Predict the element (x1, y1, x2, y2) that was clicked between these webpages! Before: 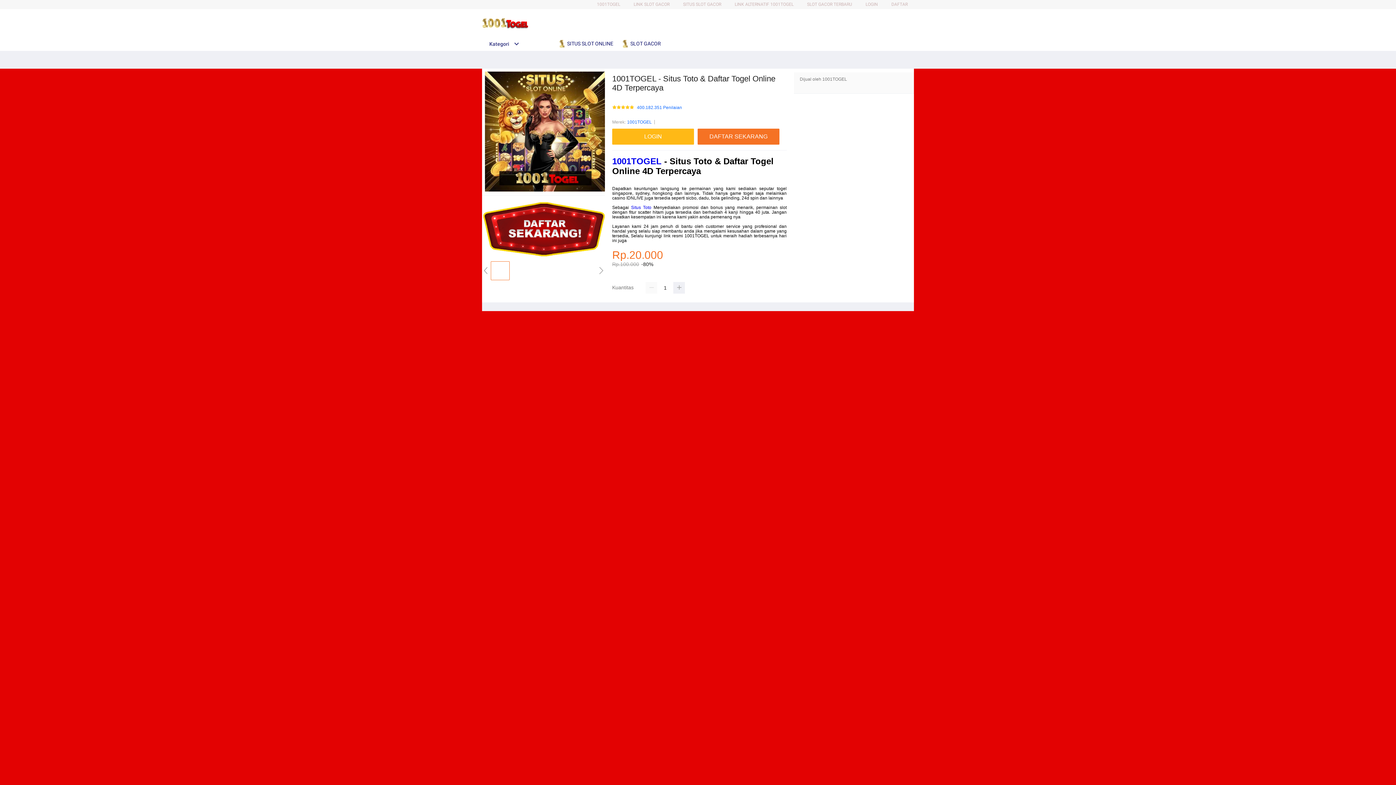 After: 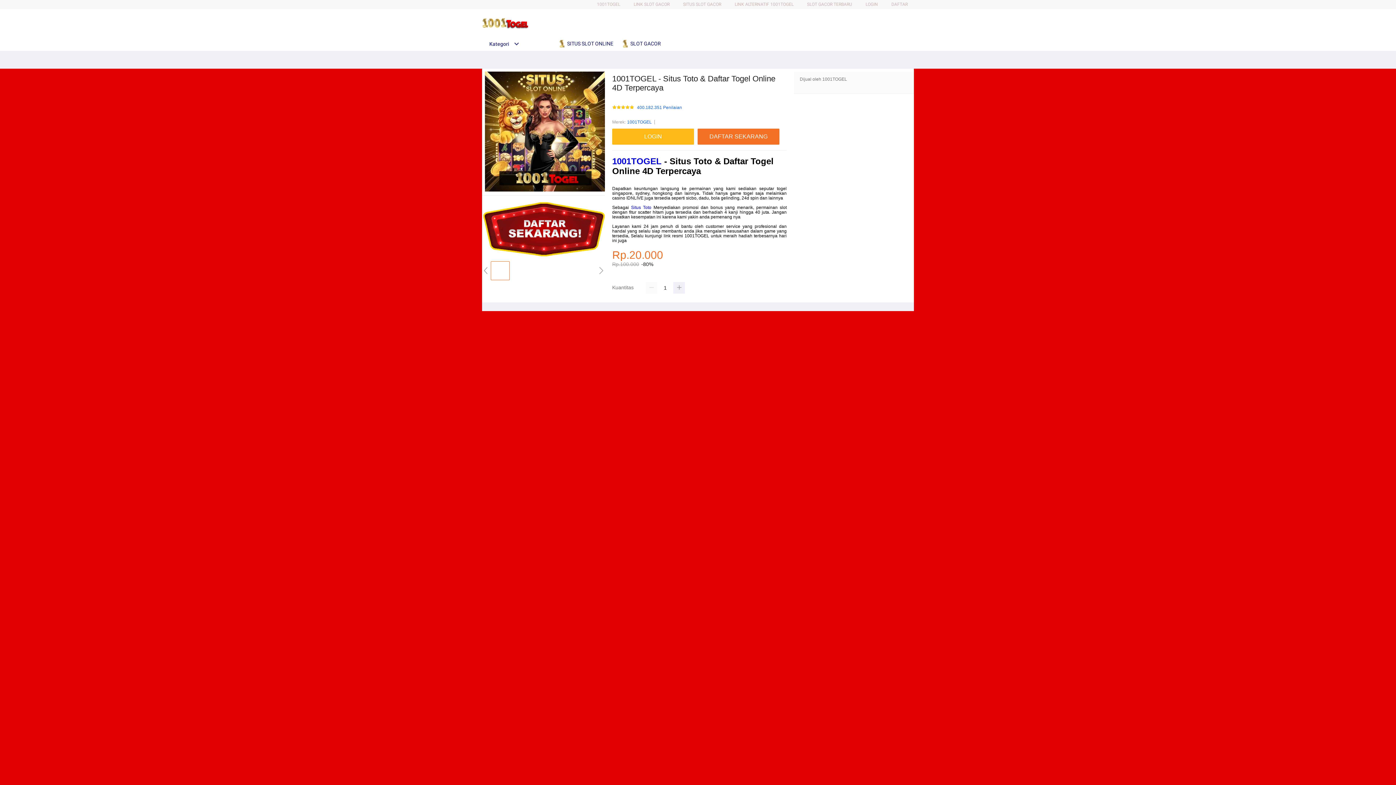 Action: label:  SLOT GACOR bbox: (621, 36, 664, 50)